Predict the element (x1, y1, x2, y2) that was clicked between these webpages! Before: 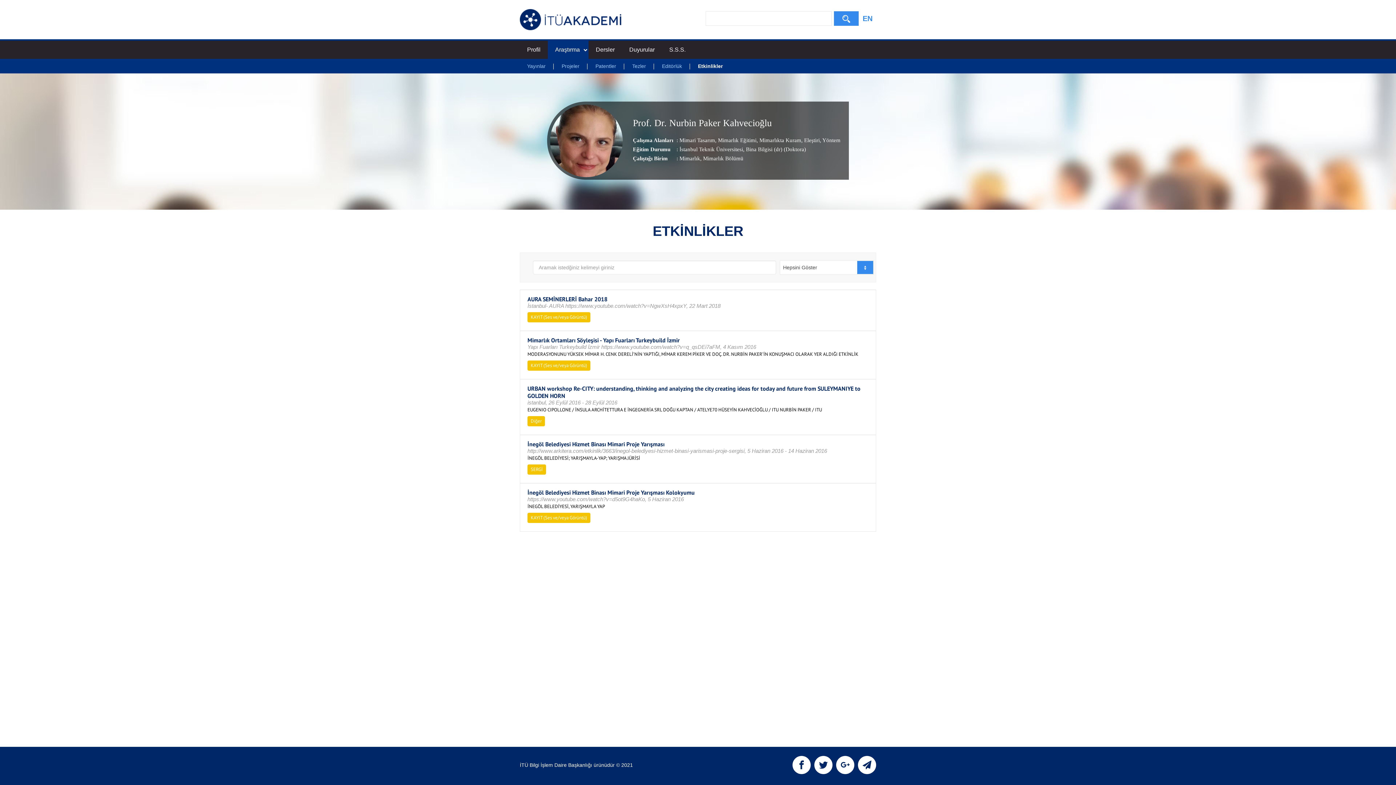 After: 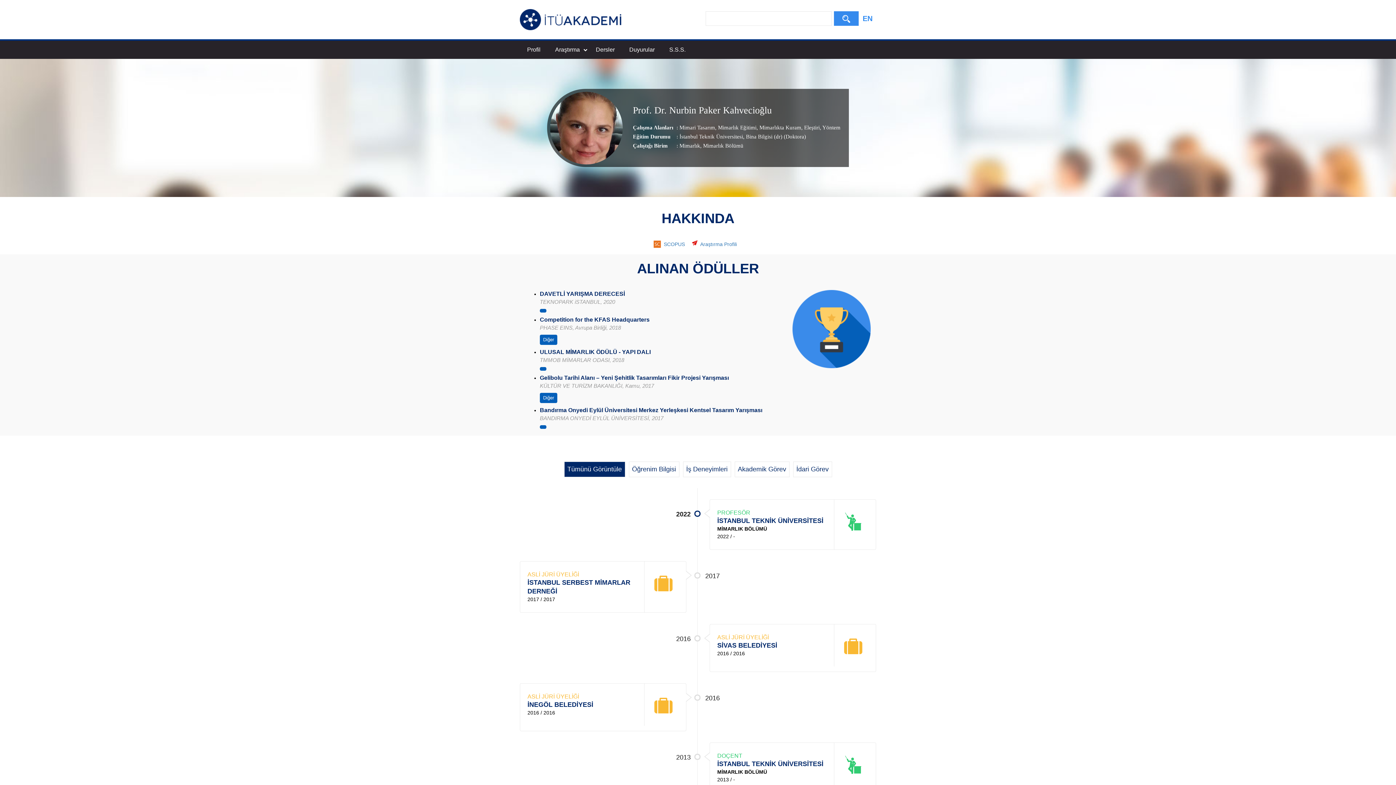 Action: bbox: (520, 40, 548, 58) label: Profil